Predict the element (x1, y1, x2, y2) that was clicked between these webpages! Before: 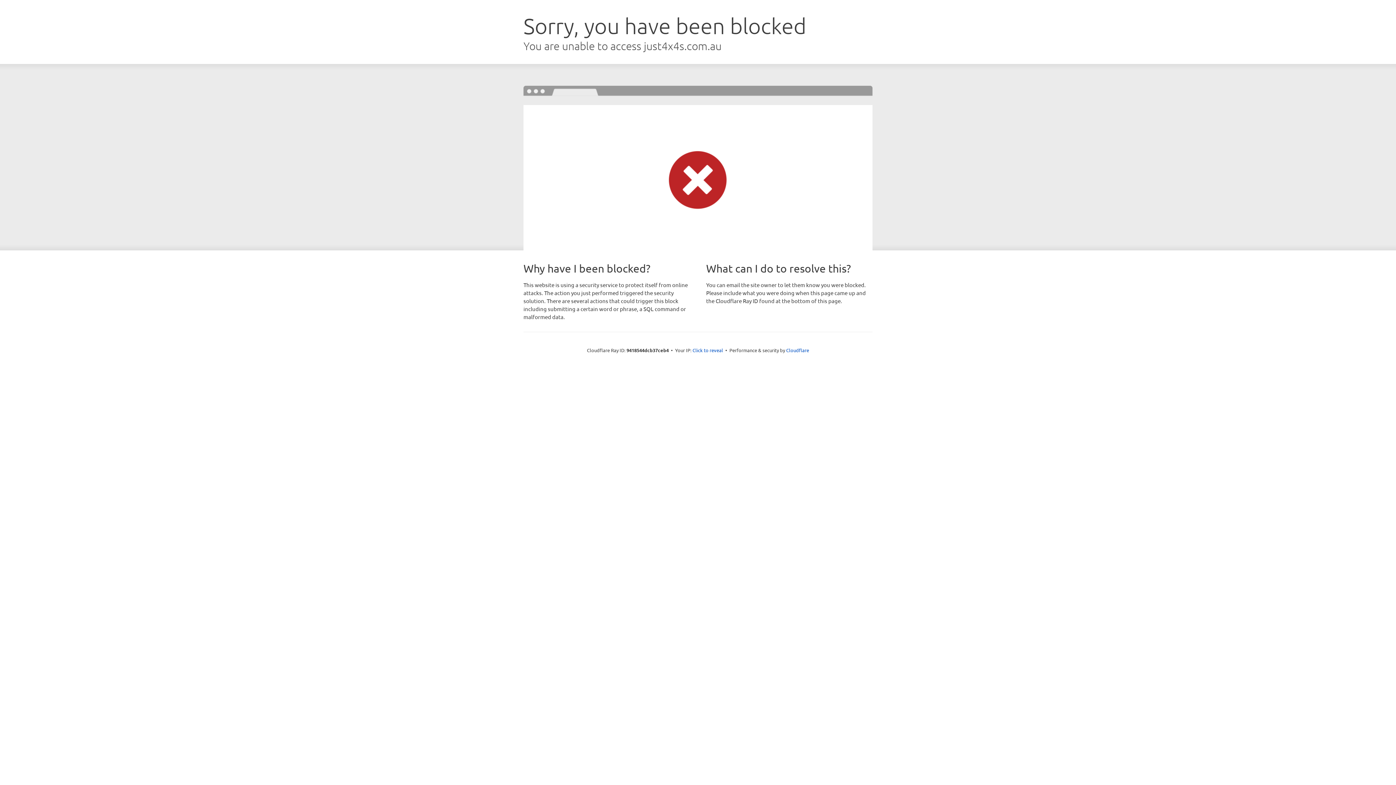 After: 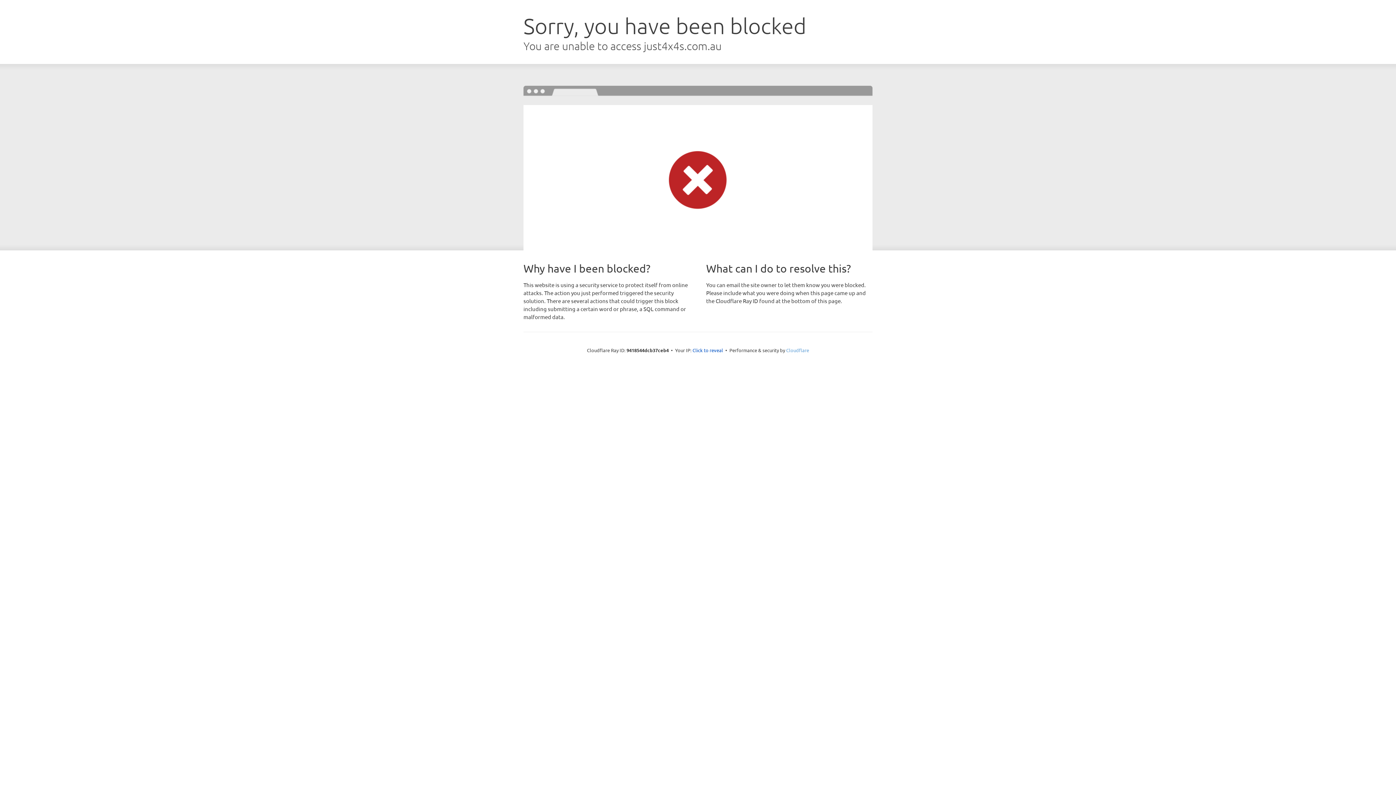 Action: bbox: (786, 347, 809, 353) label: Cloudflare